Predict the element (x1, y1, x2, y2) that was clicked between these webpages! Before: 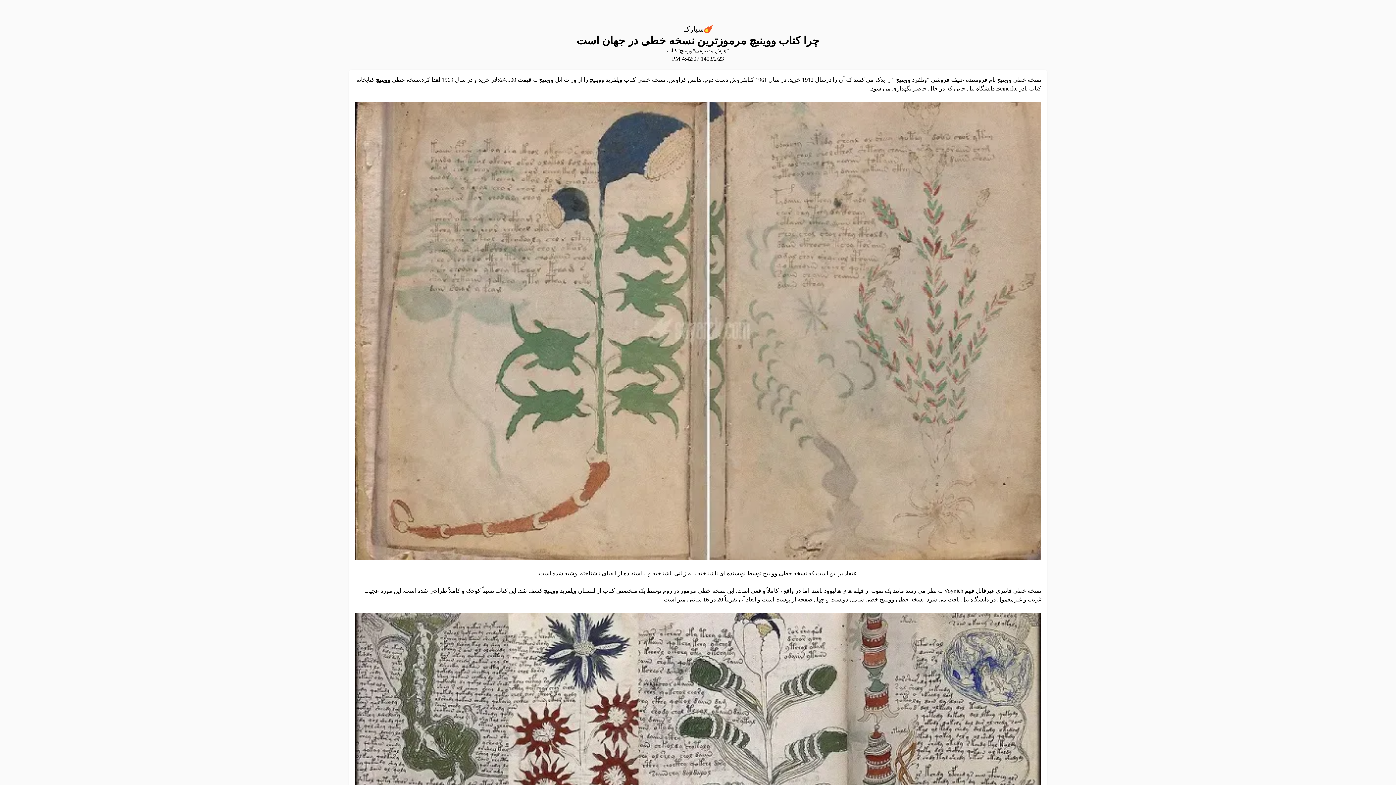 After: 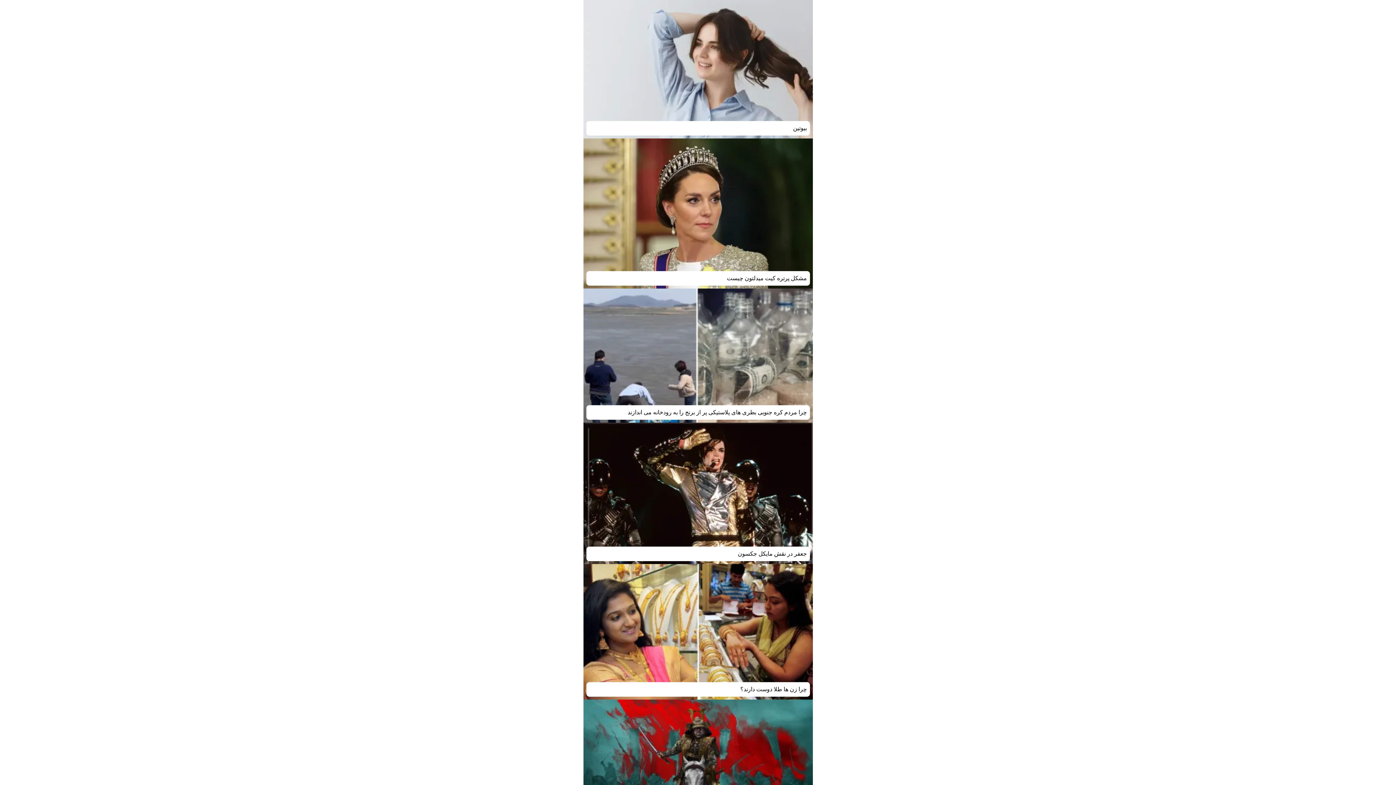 Action: label: سیارک bbox: (683, 24, 712, 34)